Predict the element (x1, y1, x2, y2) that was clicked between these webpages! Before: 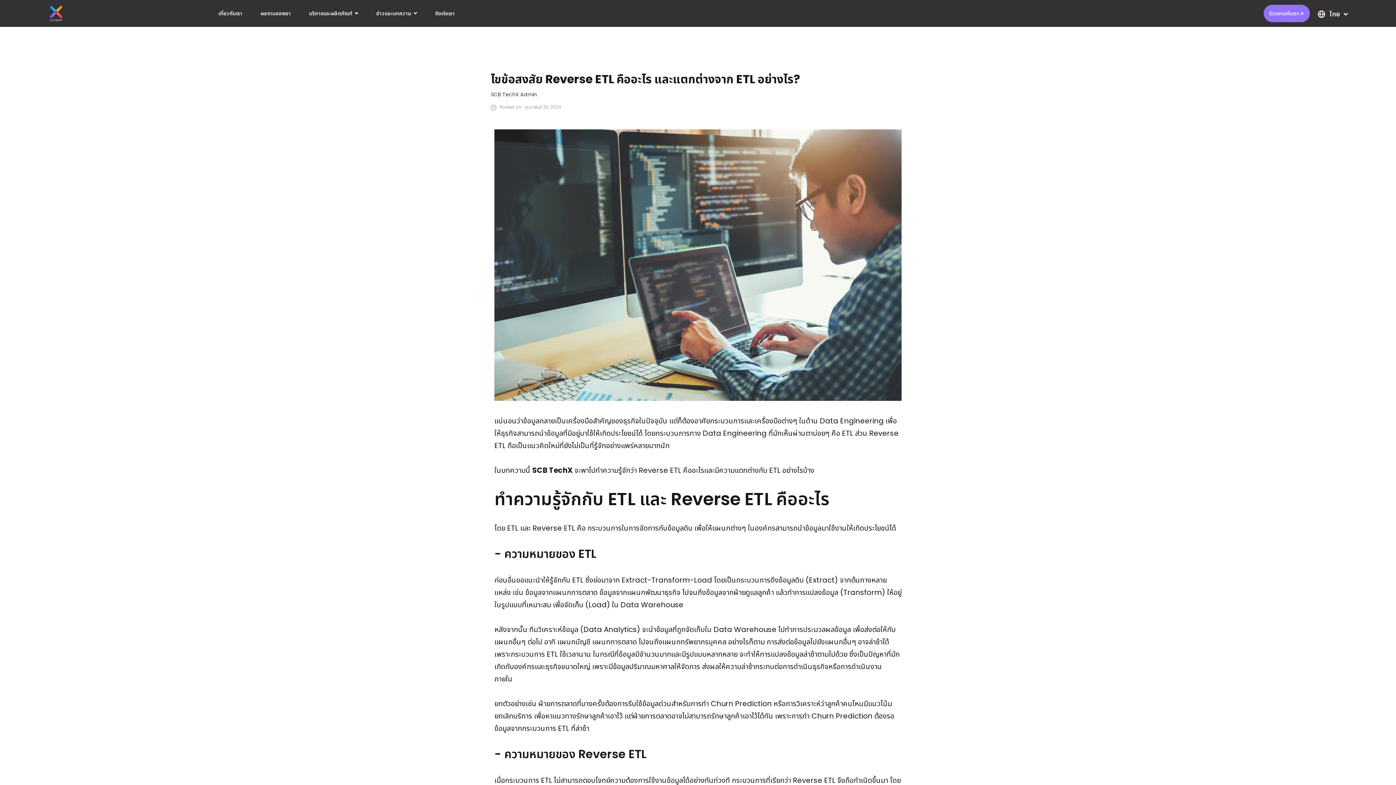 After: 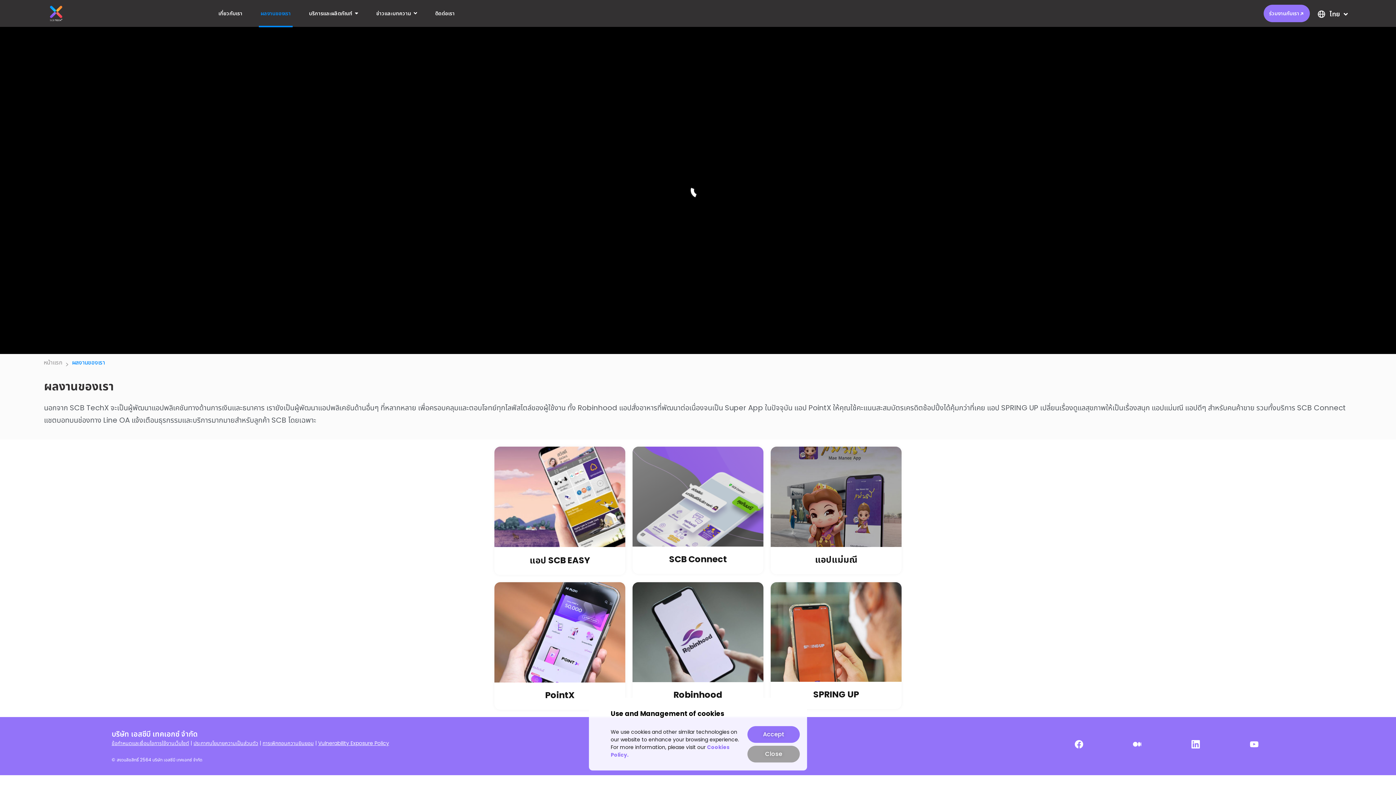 Action: bbox: (258, 0, 292, 26) label: ผลงานของเรา